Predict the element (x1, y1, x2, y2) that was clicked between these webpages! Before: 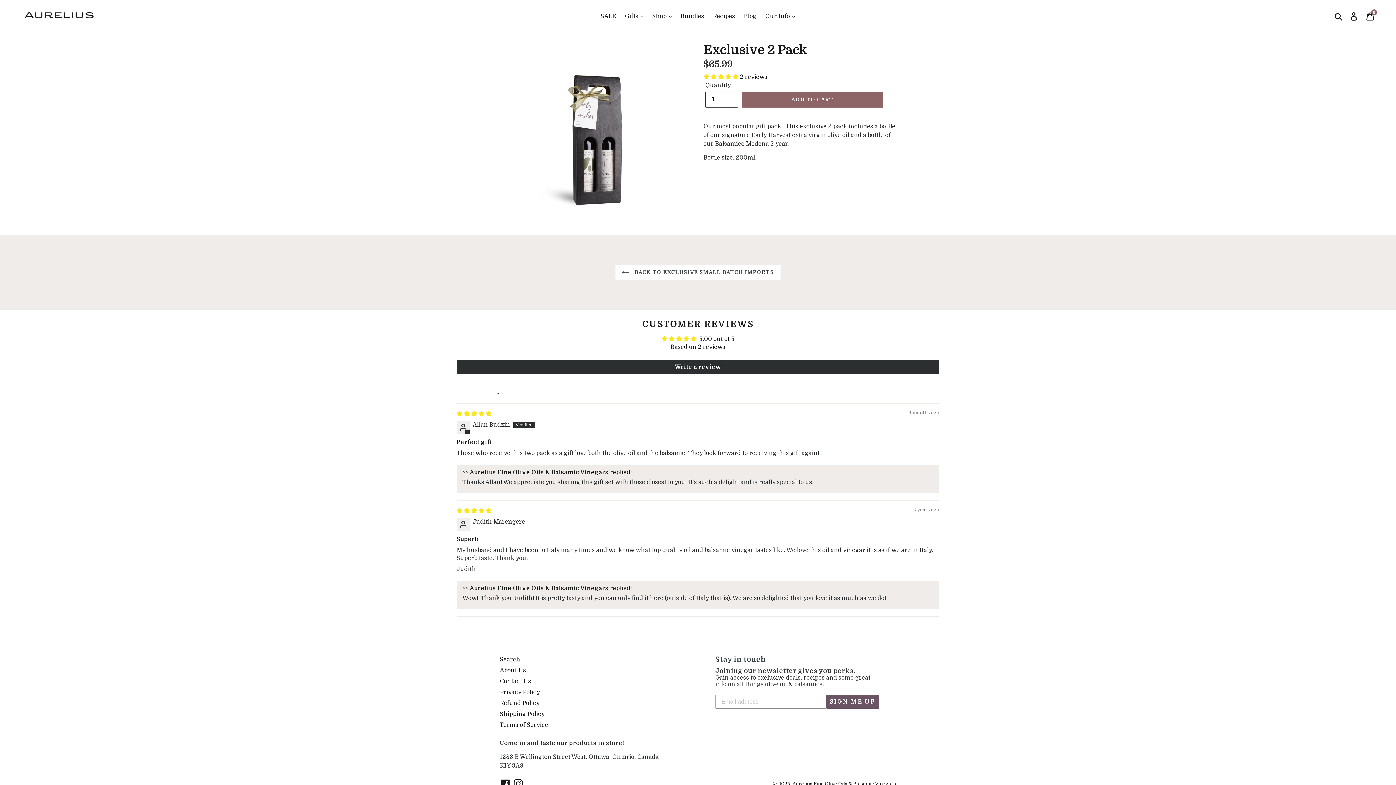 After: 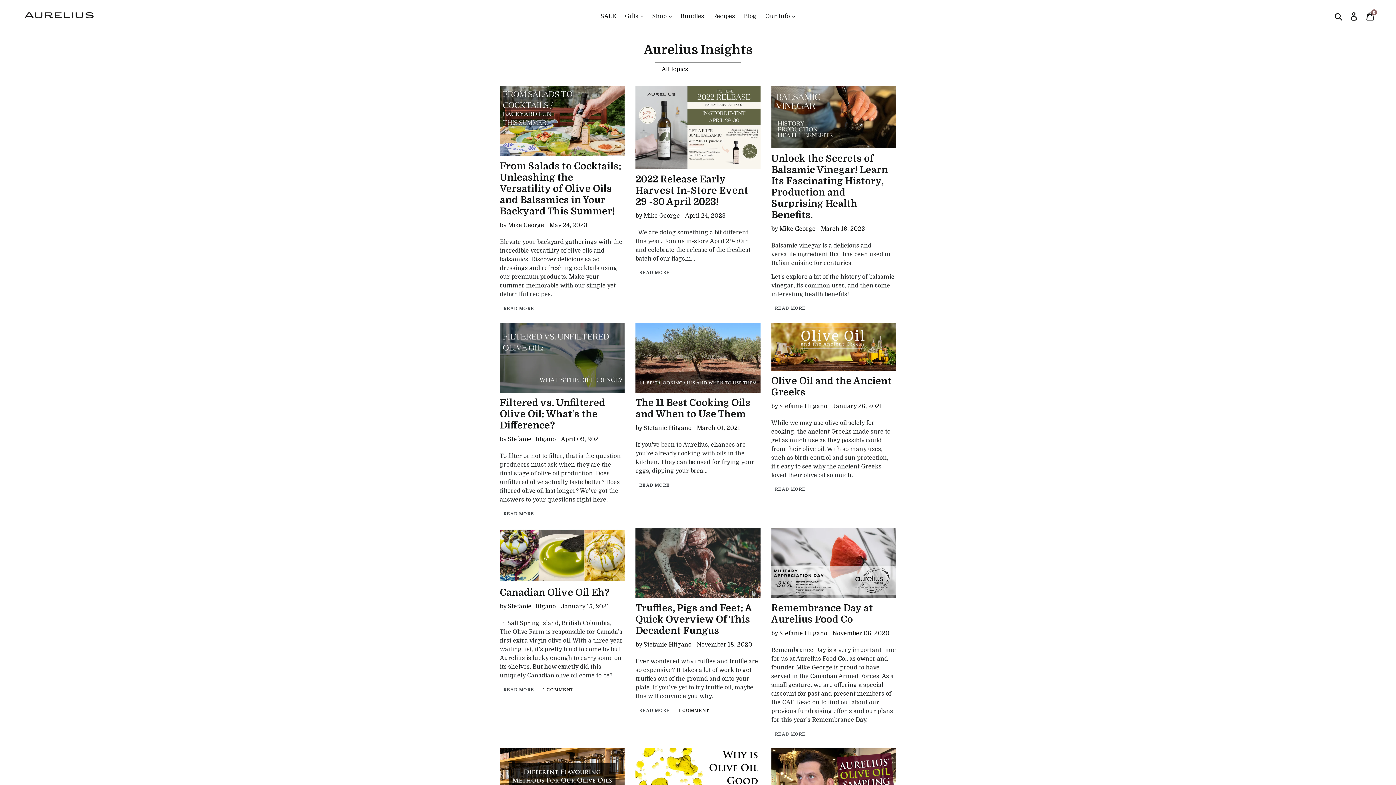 Action: label: Blog bbox: (740, 10, 760, 21)